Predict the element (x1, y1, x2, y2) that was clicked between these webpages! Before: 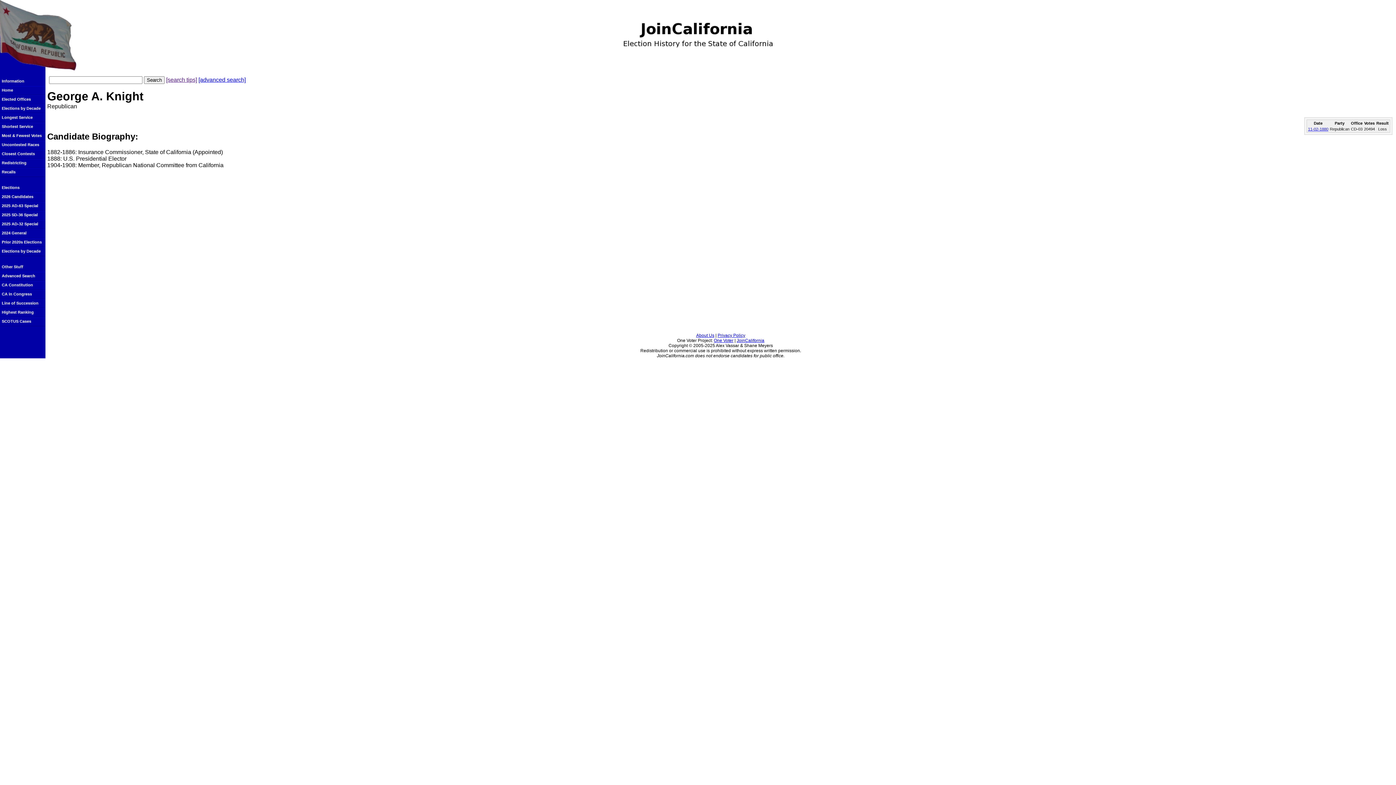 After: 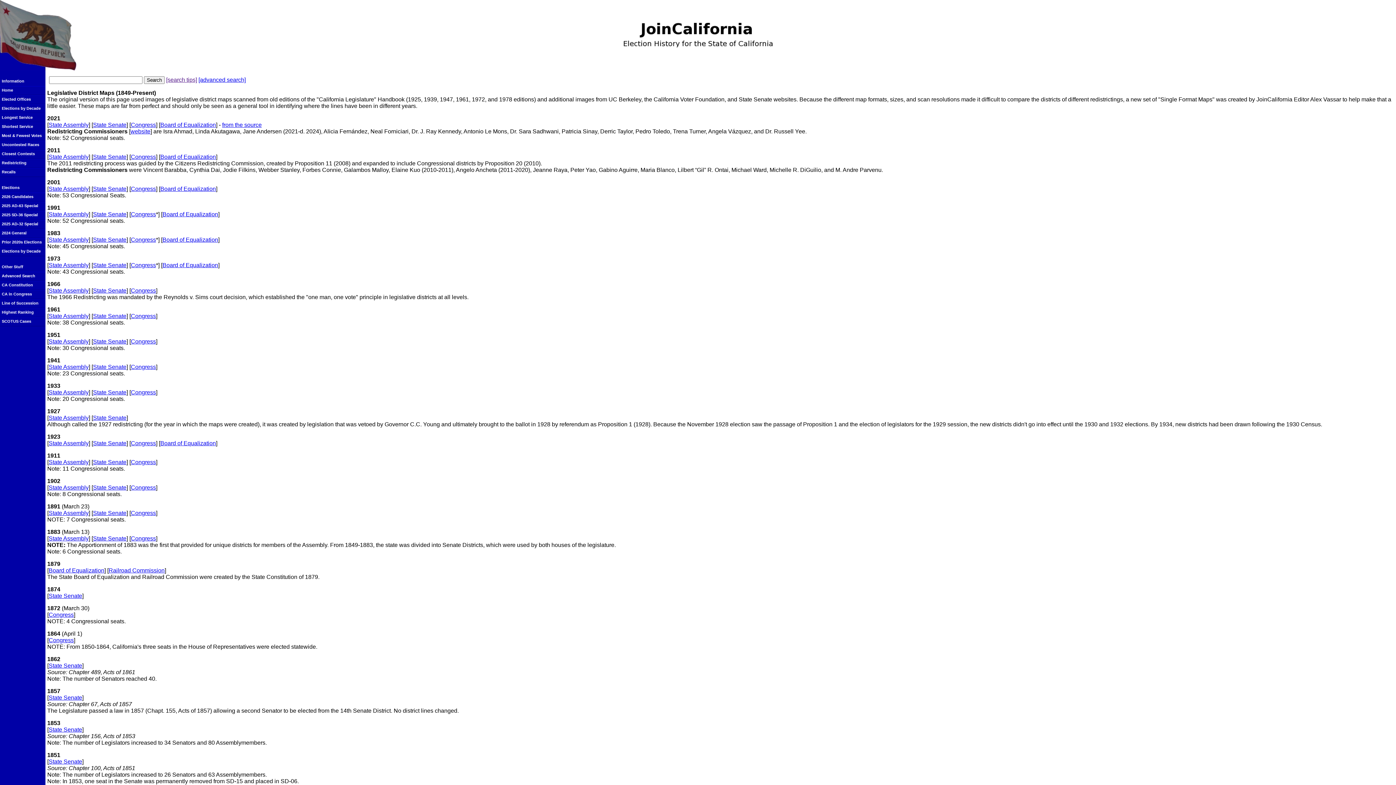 Action: label: Redistricting bbox: (0, 158, 45, 168)